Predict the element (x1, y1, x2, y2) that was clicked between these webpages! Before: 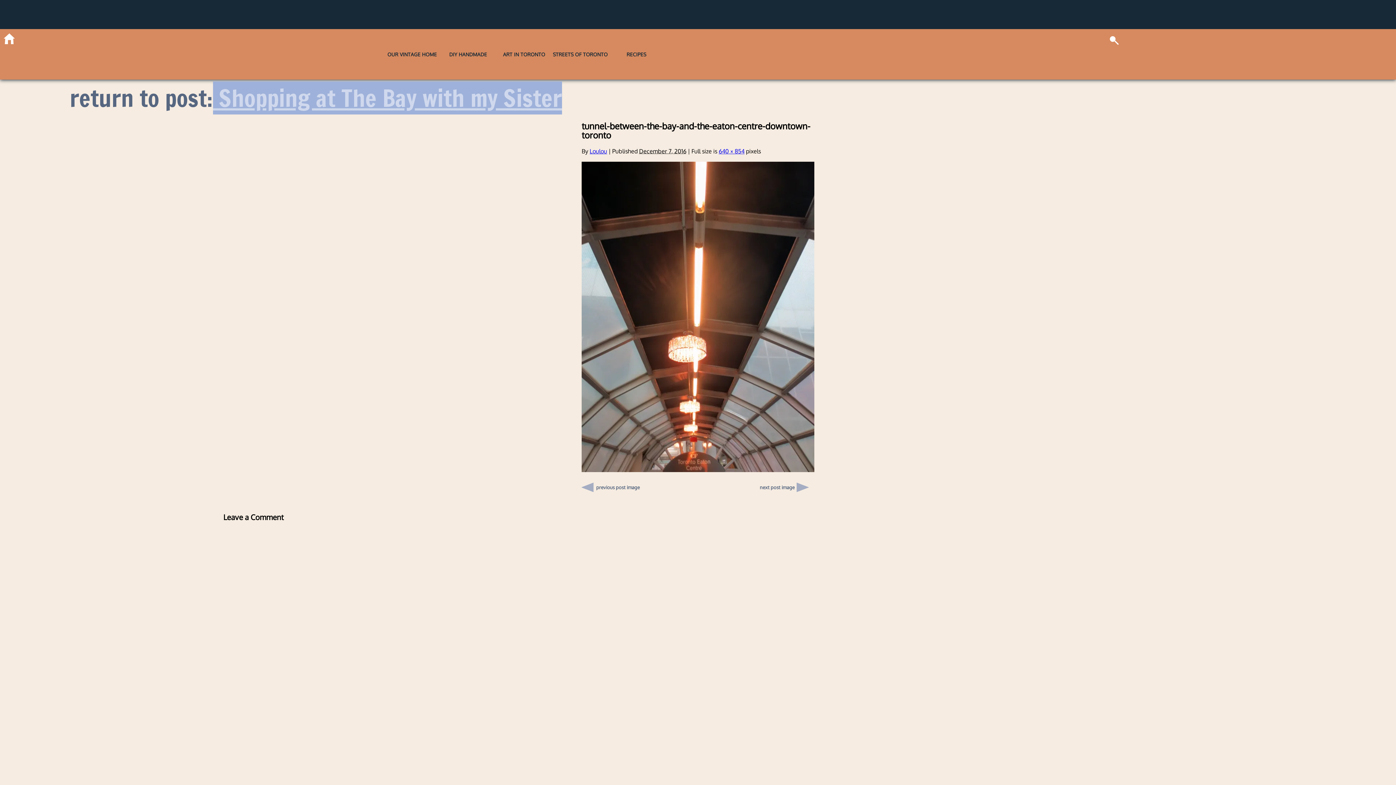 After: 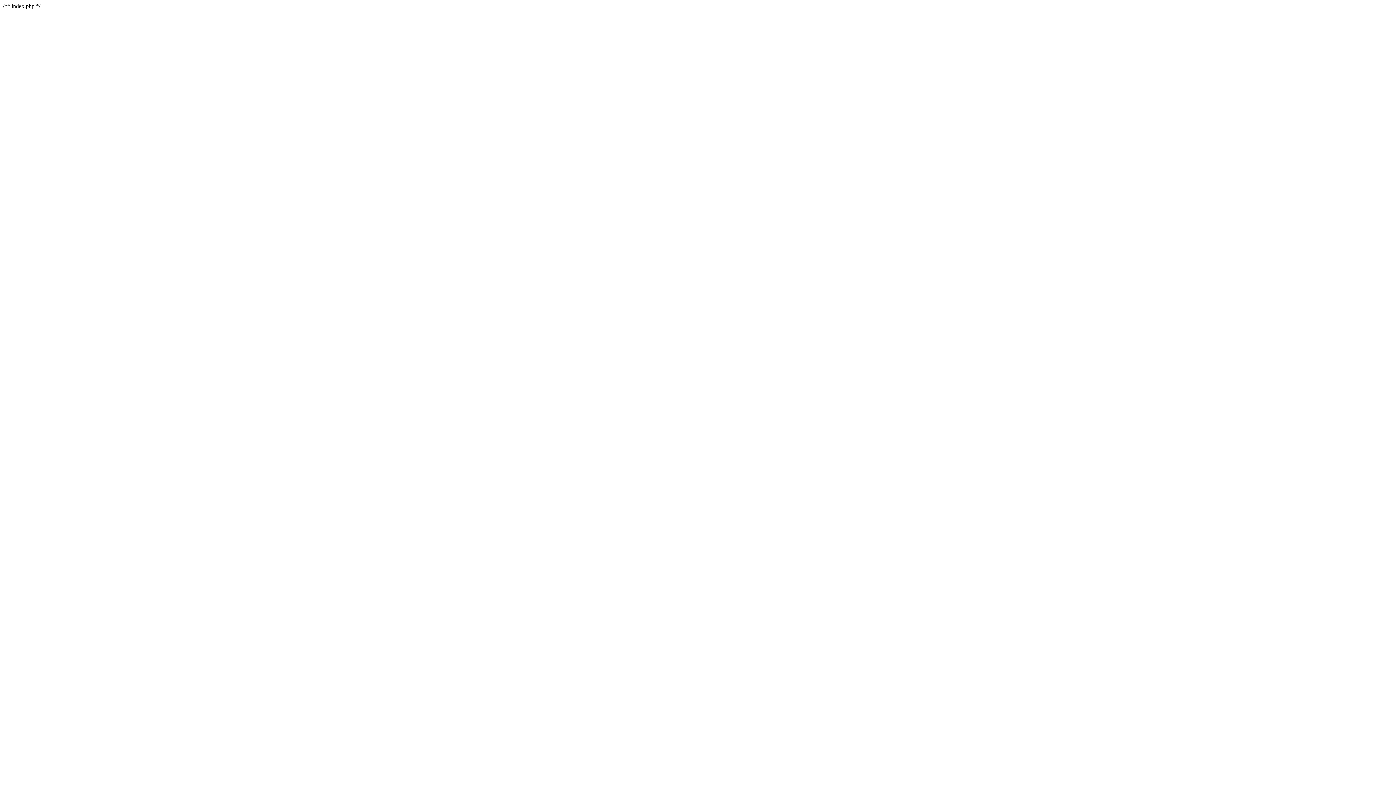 Action: bbox: (589, 147, 607, 154) label: Loulou